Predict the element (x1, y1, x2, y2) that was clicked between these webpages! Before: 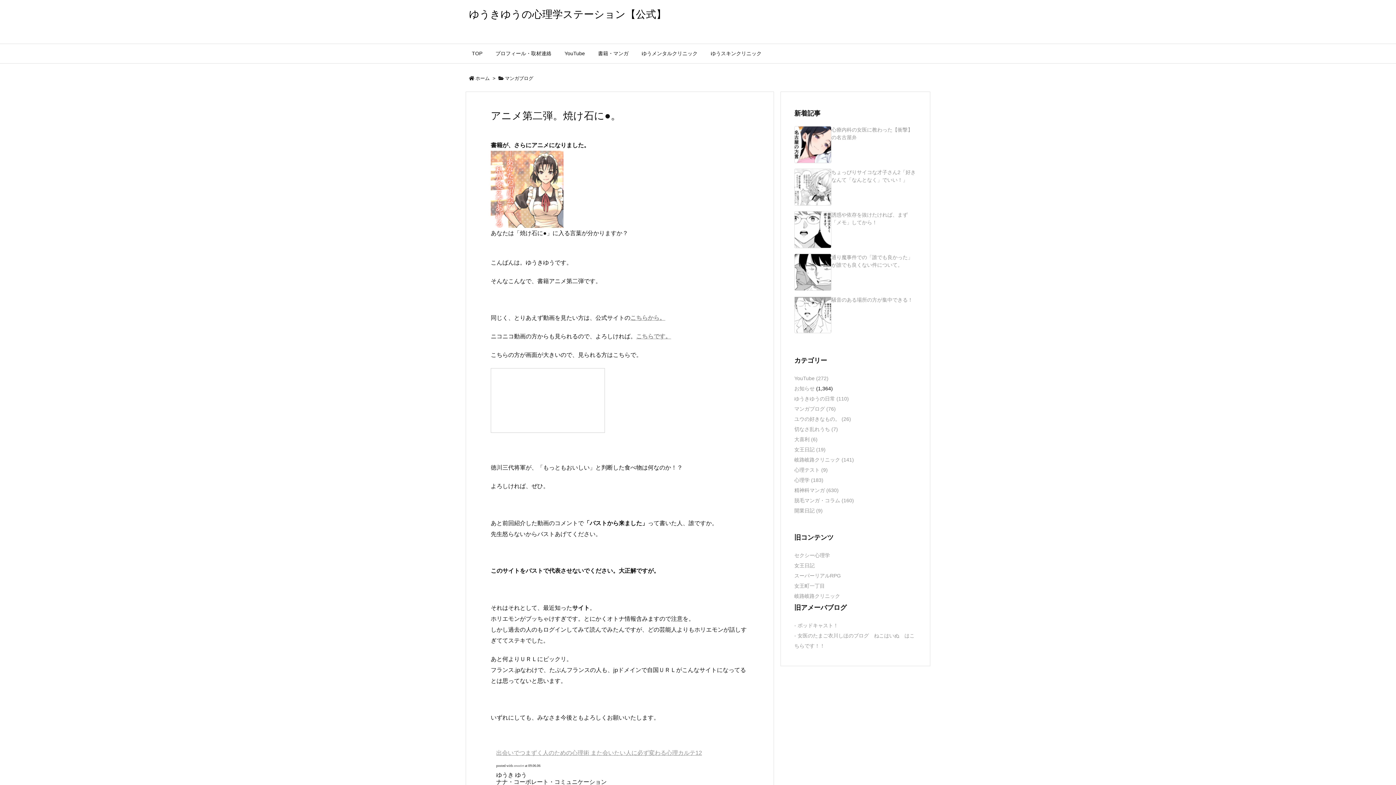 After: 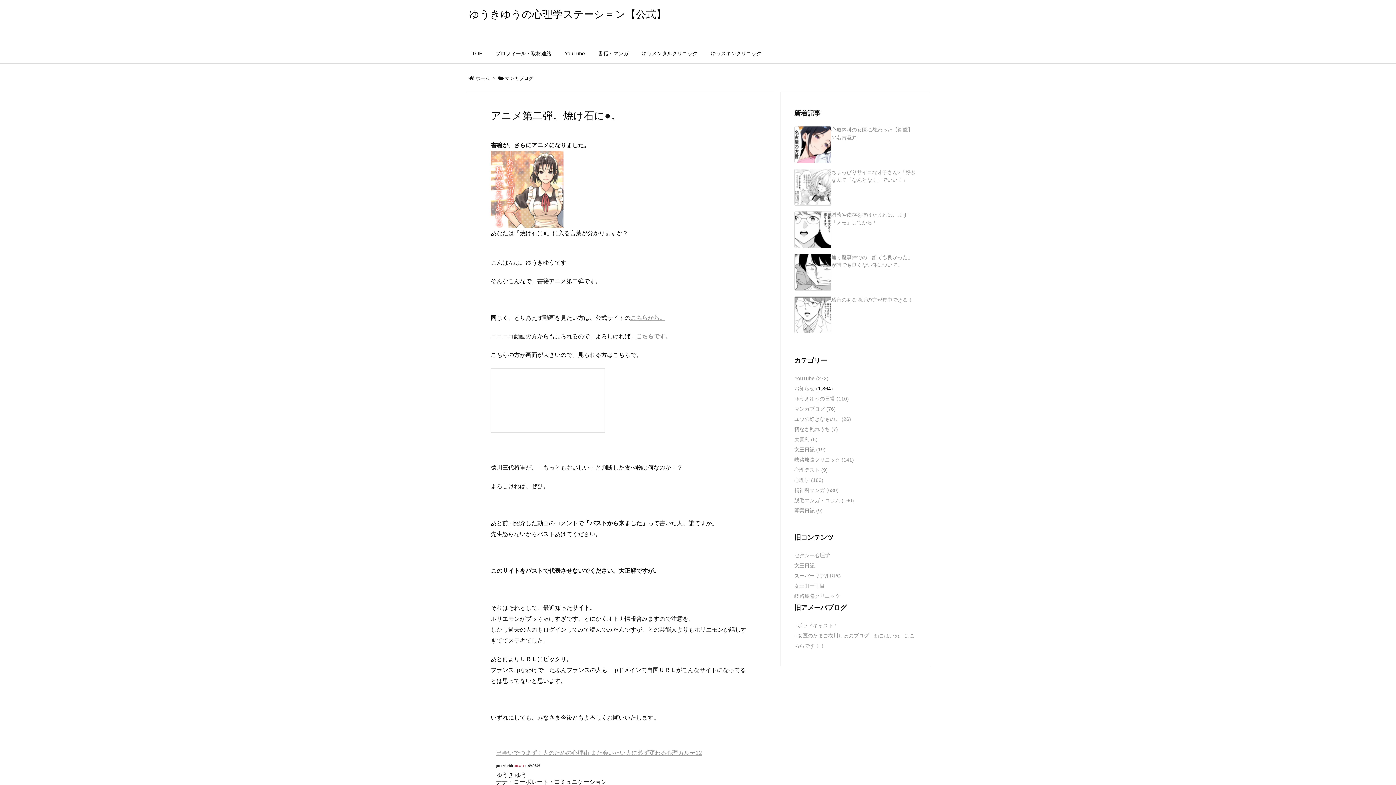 Action: label: amazlet bbox: (513, 764, 524, 767)